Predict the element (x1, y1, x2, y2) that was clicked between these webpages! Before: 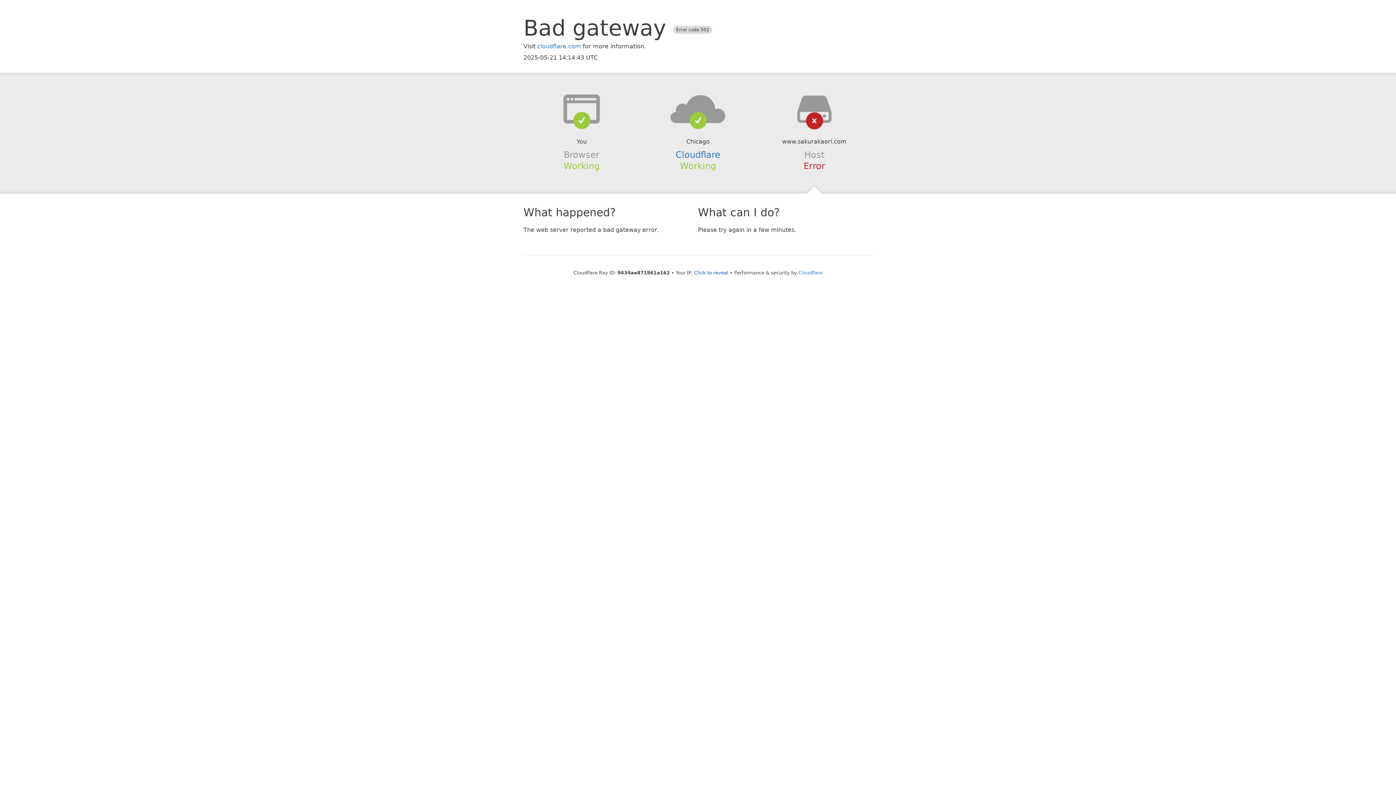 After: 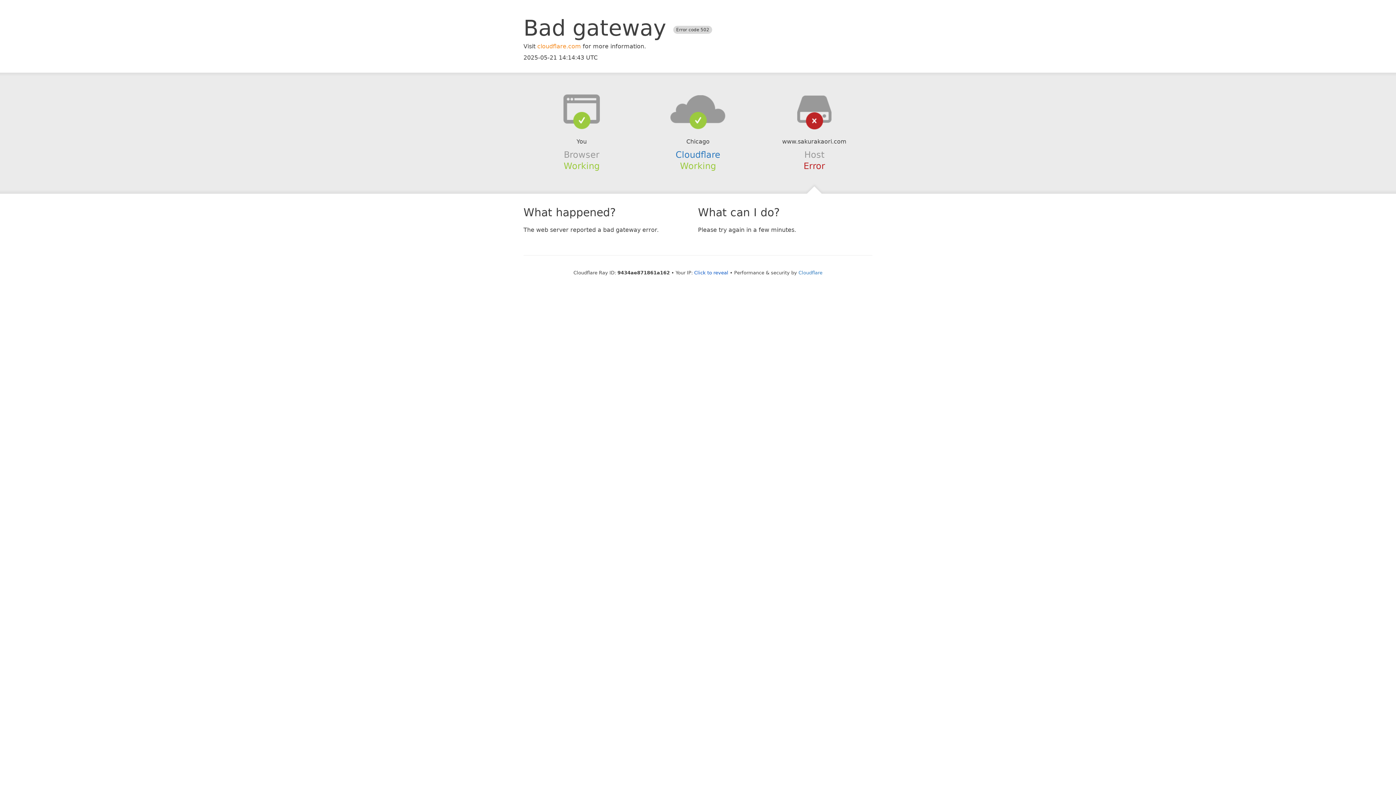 Action: bbox: (537, 42, 581, 49) label: cloudflare.com